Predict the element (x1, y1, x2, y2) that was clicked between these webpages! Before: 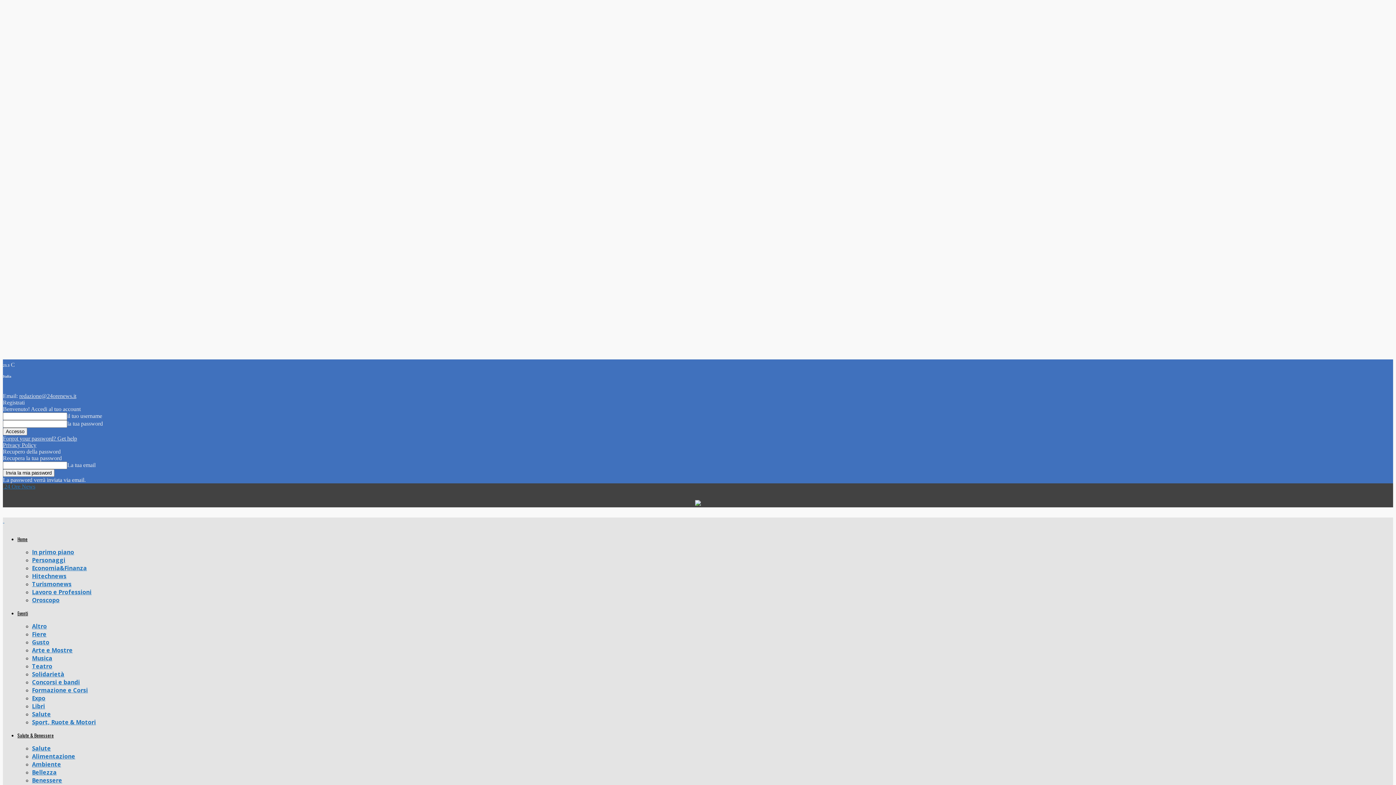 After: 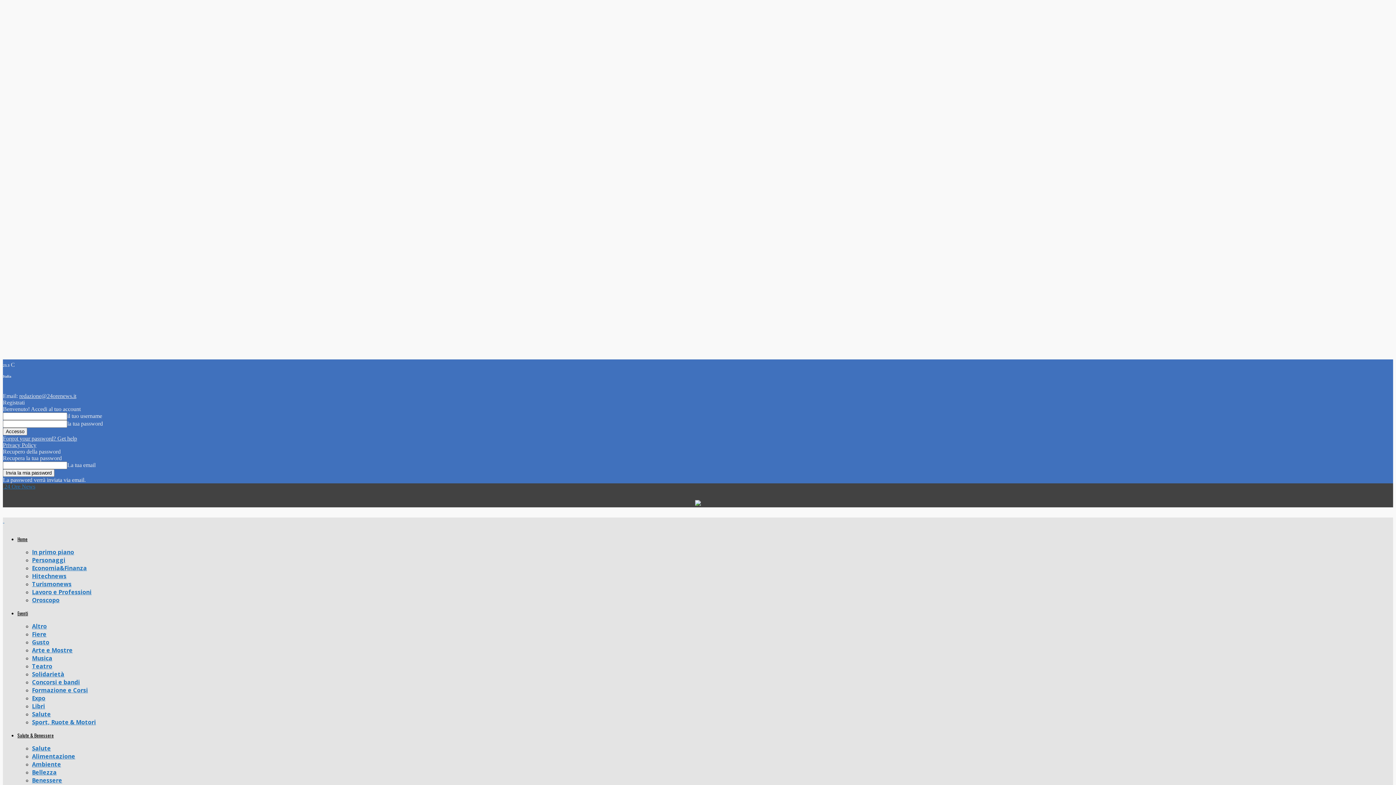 Action: bbox: (2, 435, 77, 441) label: Forgot your password? Get help